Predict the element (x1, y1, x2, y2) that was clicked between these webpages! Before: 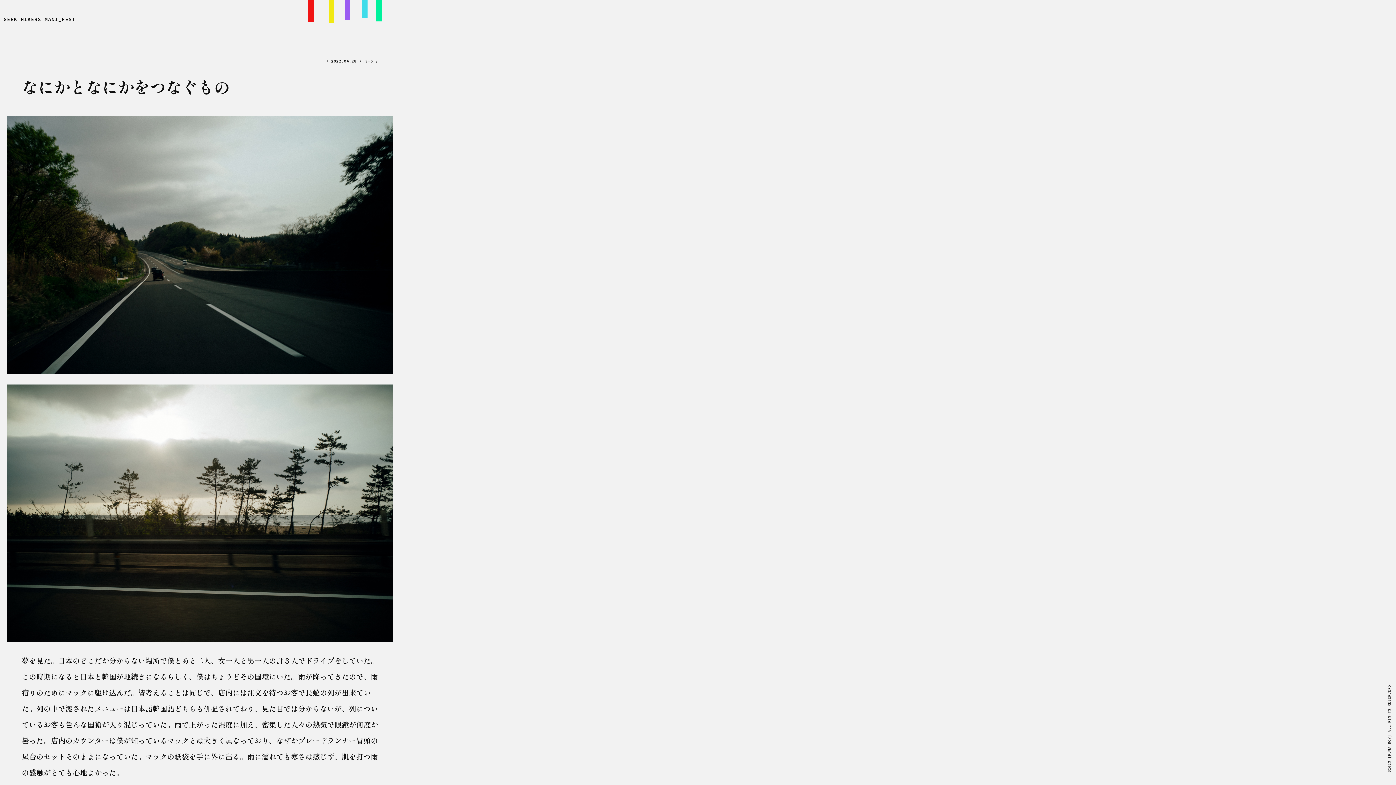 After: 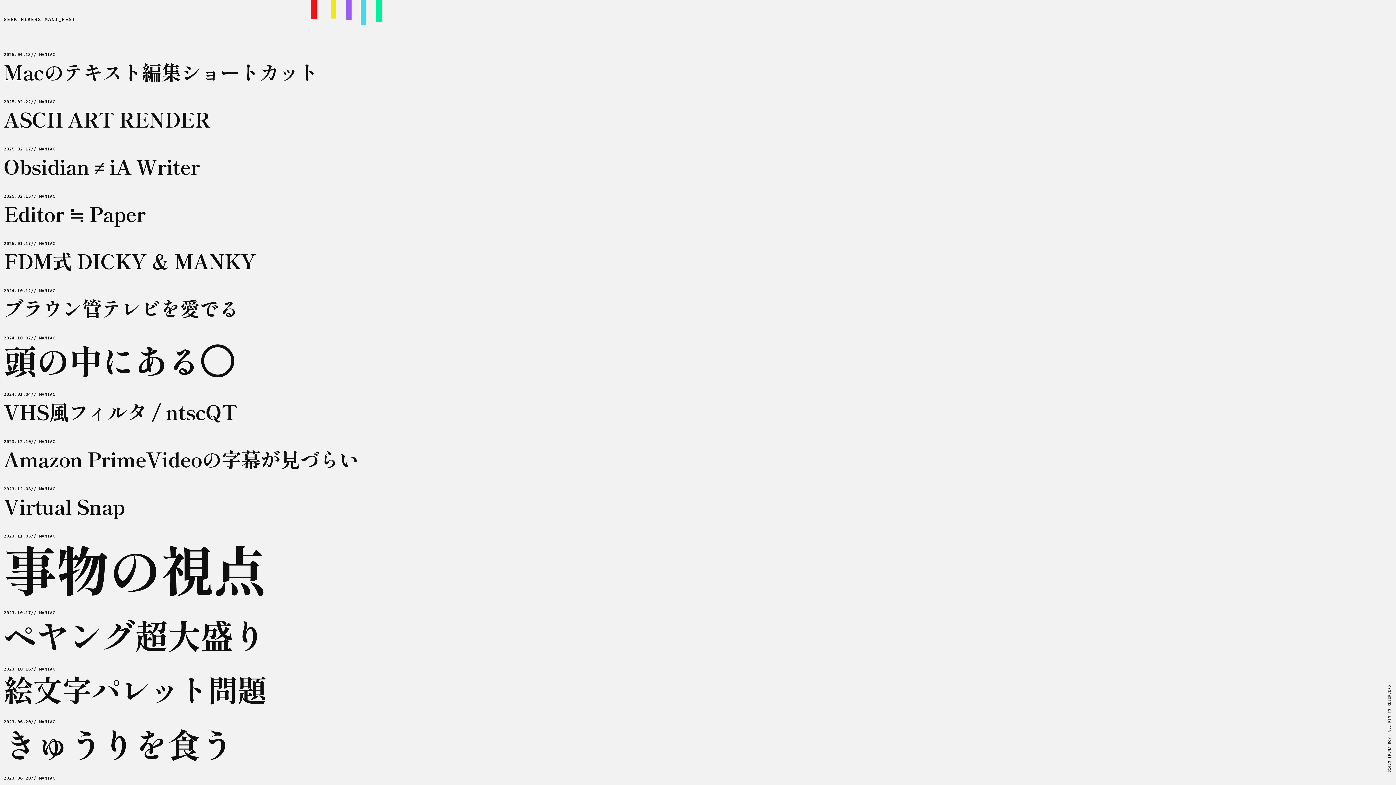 Action: label: MANIAC bbox: (362, -18, 367, 18)